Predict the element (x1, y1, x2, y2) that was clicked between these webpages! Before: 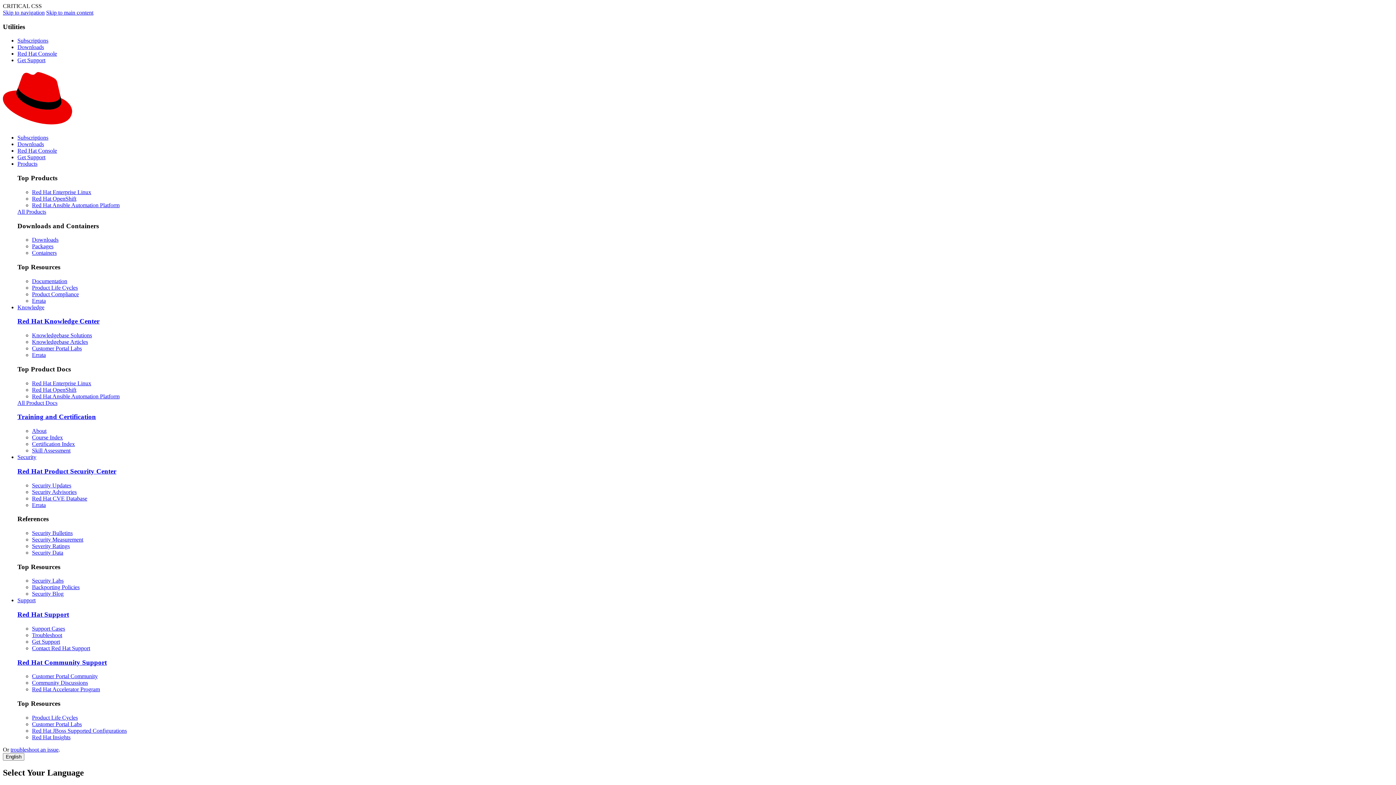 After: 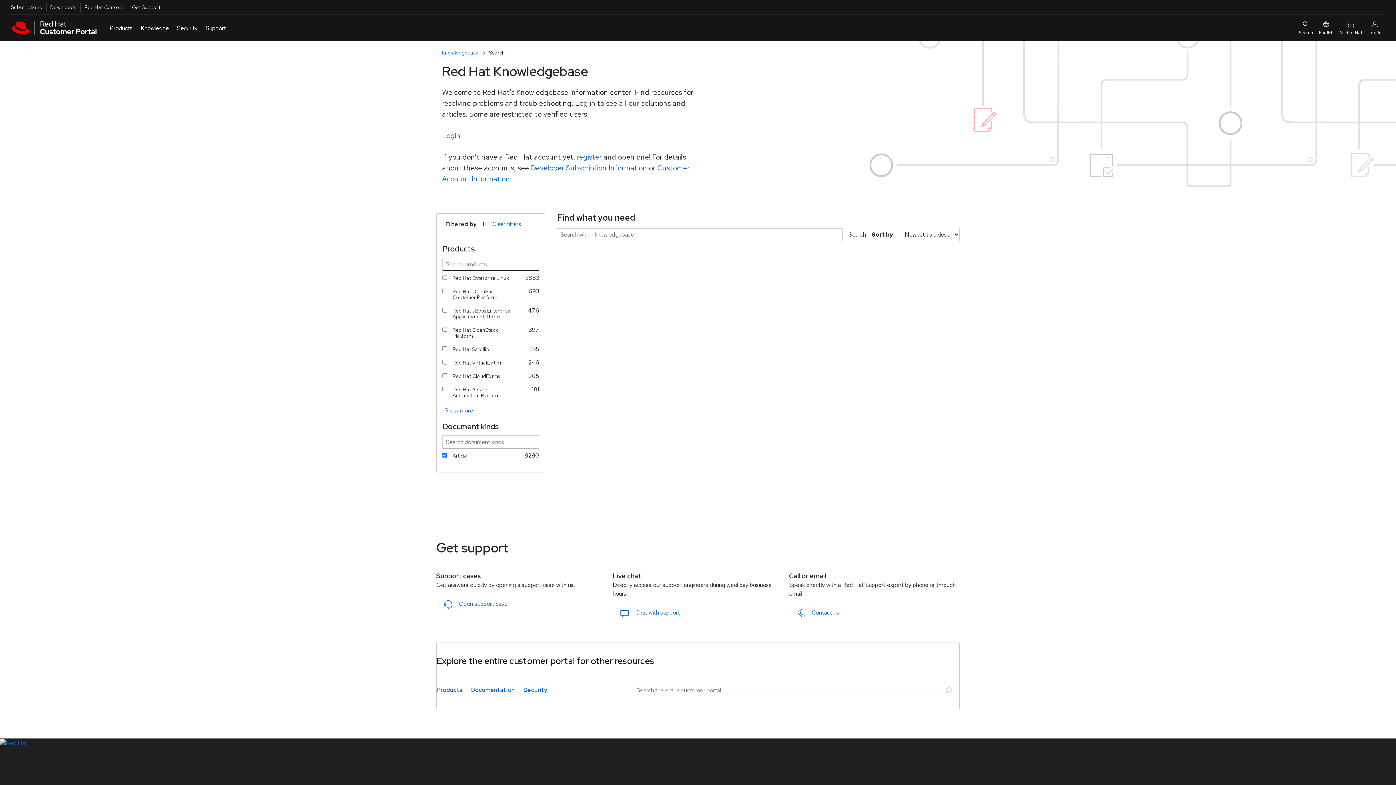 Action: label: Knowledgebase Articles bbox: (32, 338, 88, 345)